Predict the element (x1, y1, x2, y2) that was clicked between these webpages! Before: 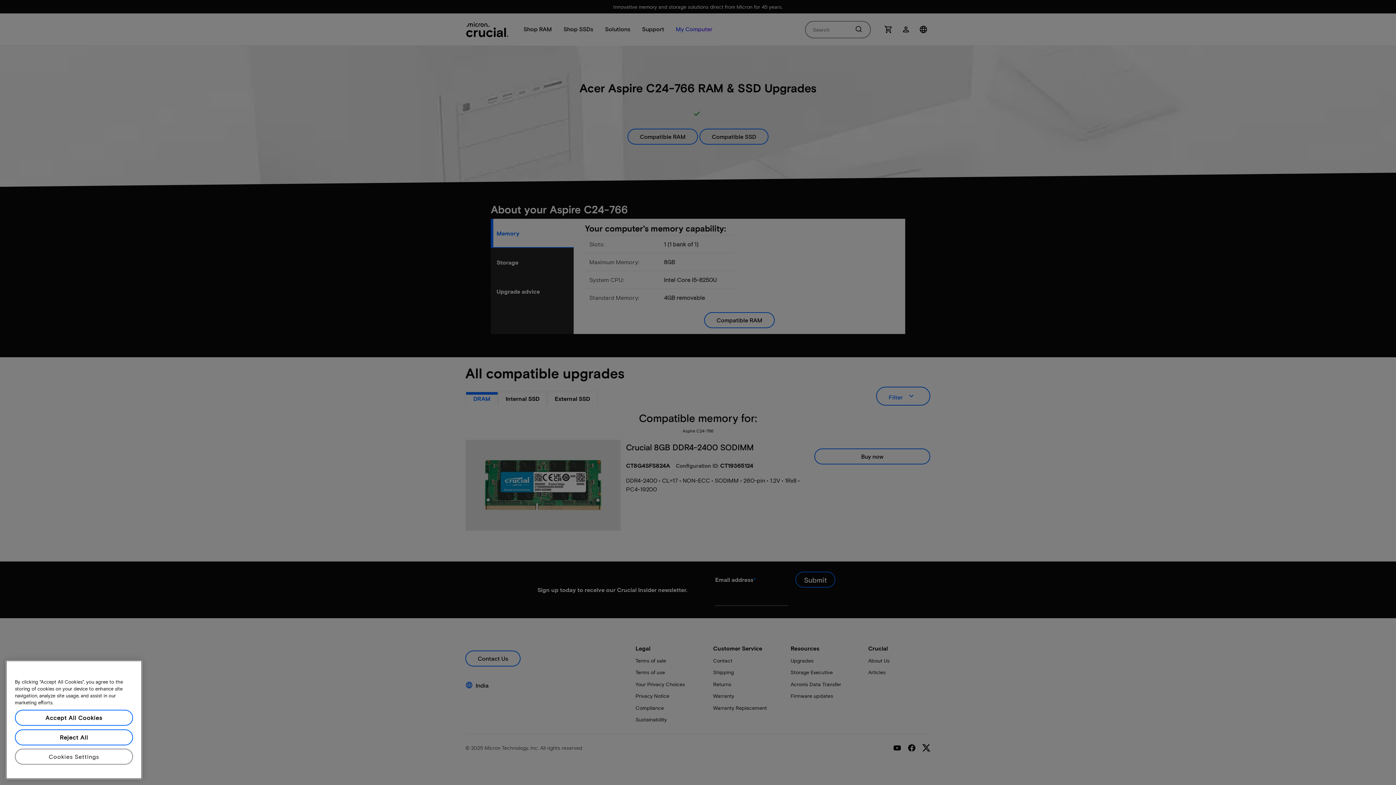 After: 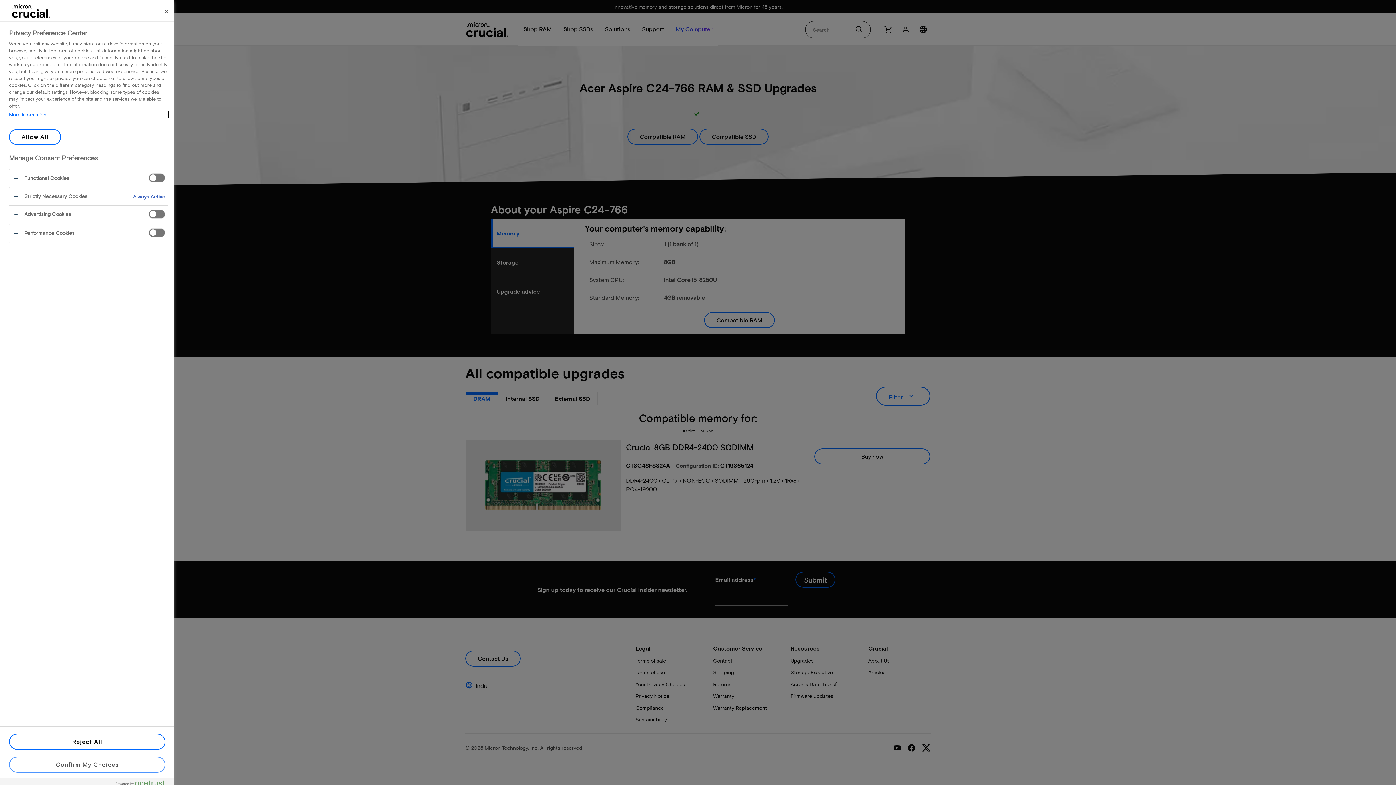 Action: label: Cookies Settings bbox: (14, 763, 133, 779)